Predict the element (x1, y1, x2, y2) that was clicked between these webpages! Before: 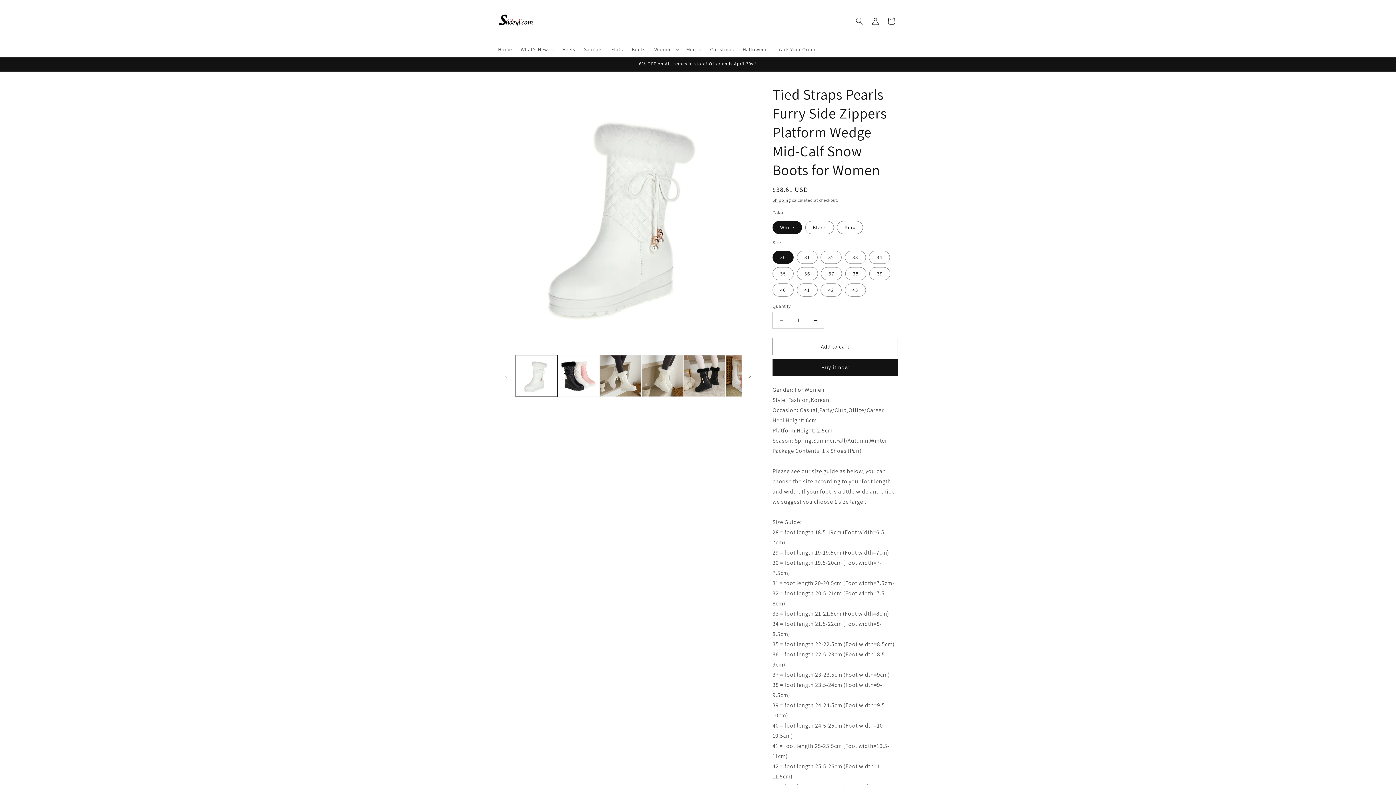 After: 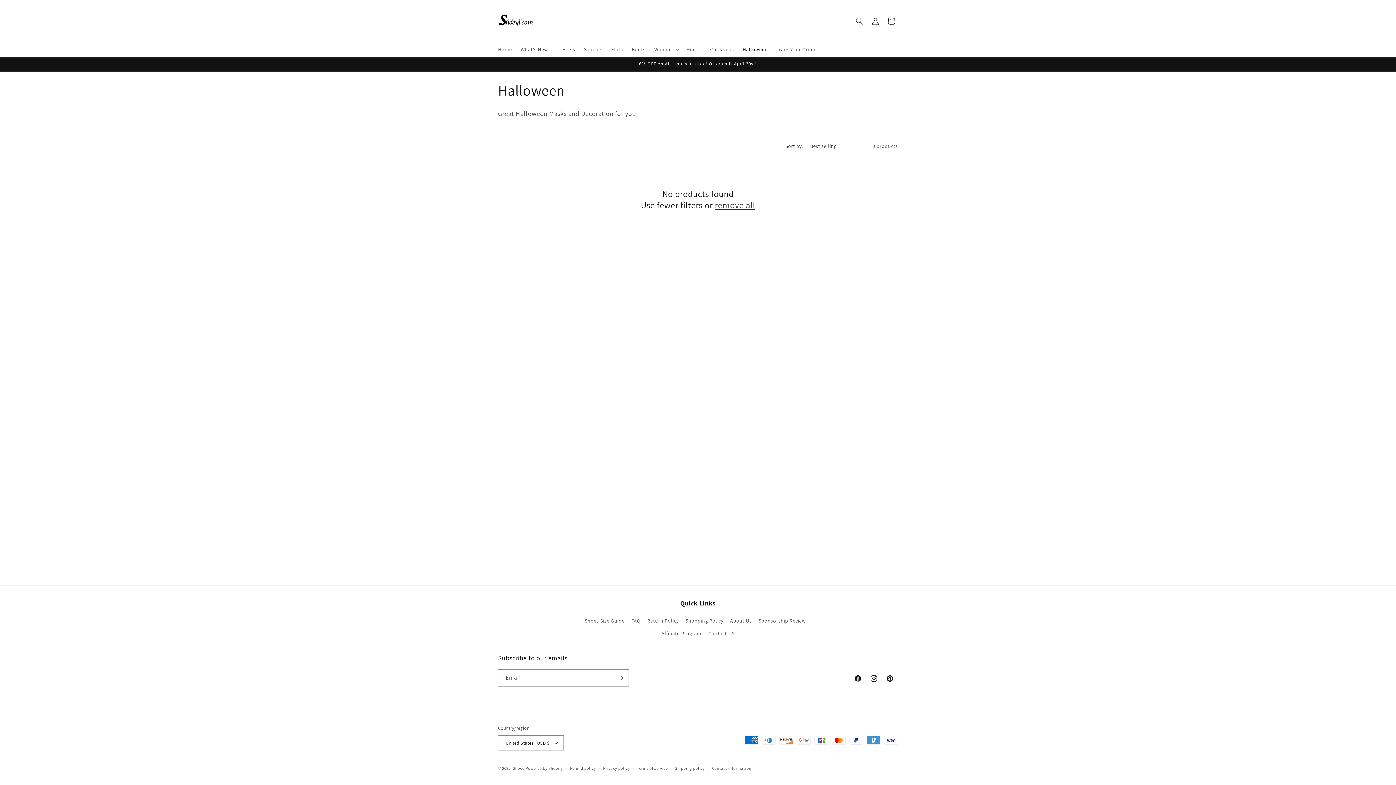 Action: bbox: (738, 41, 772, 57) label: Halloween